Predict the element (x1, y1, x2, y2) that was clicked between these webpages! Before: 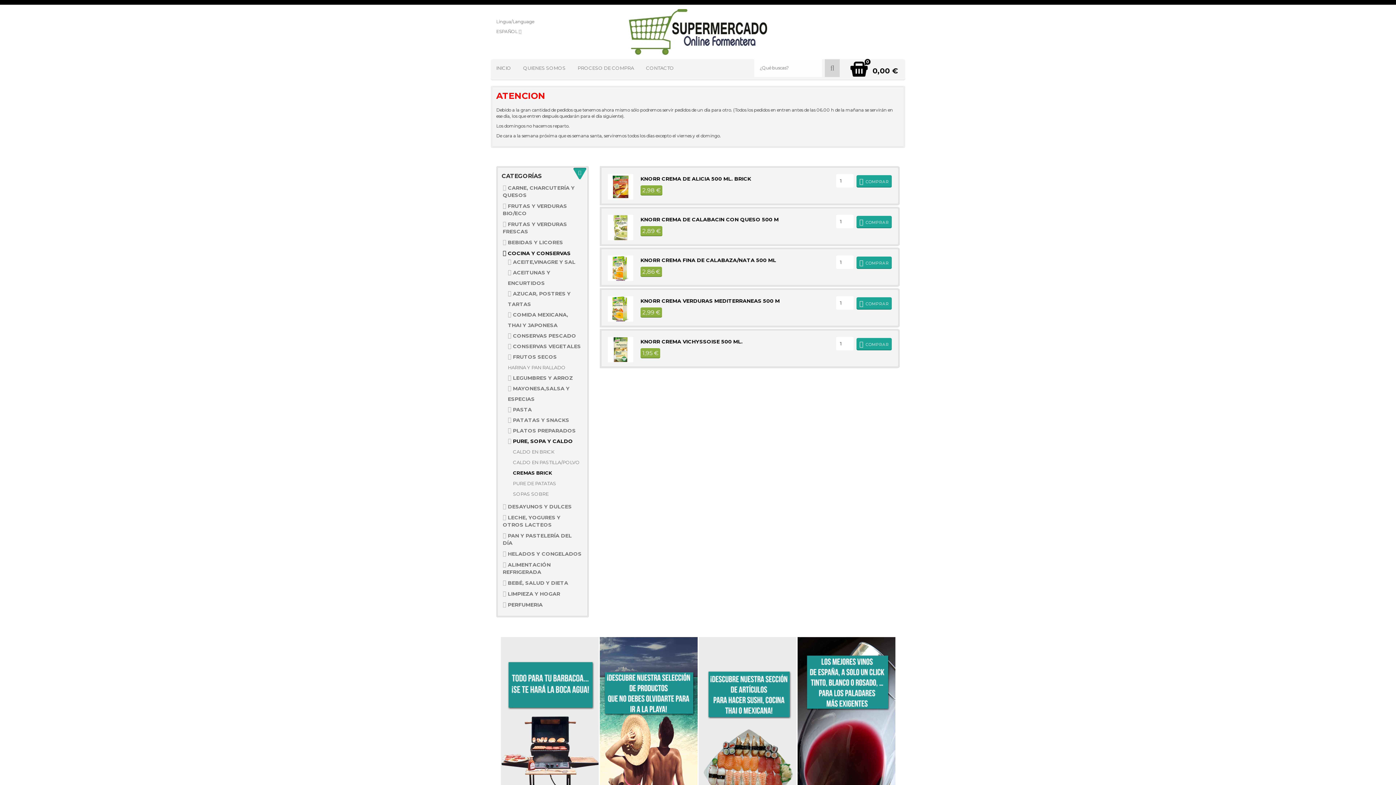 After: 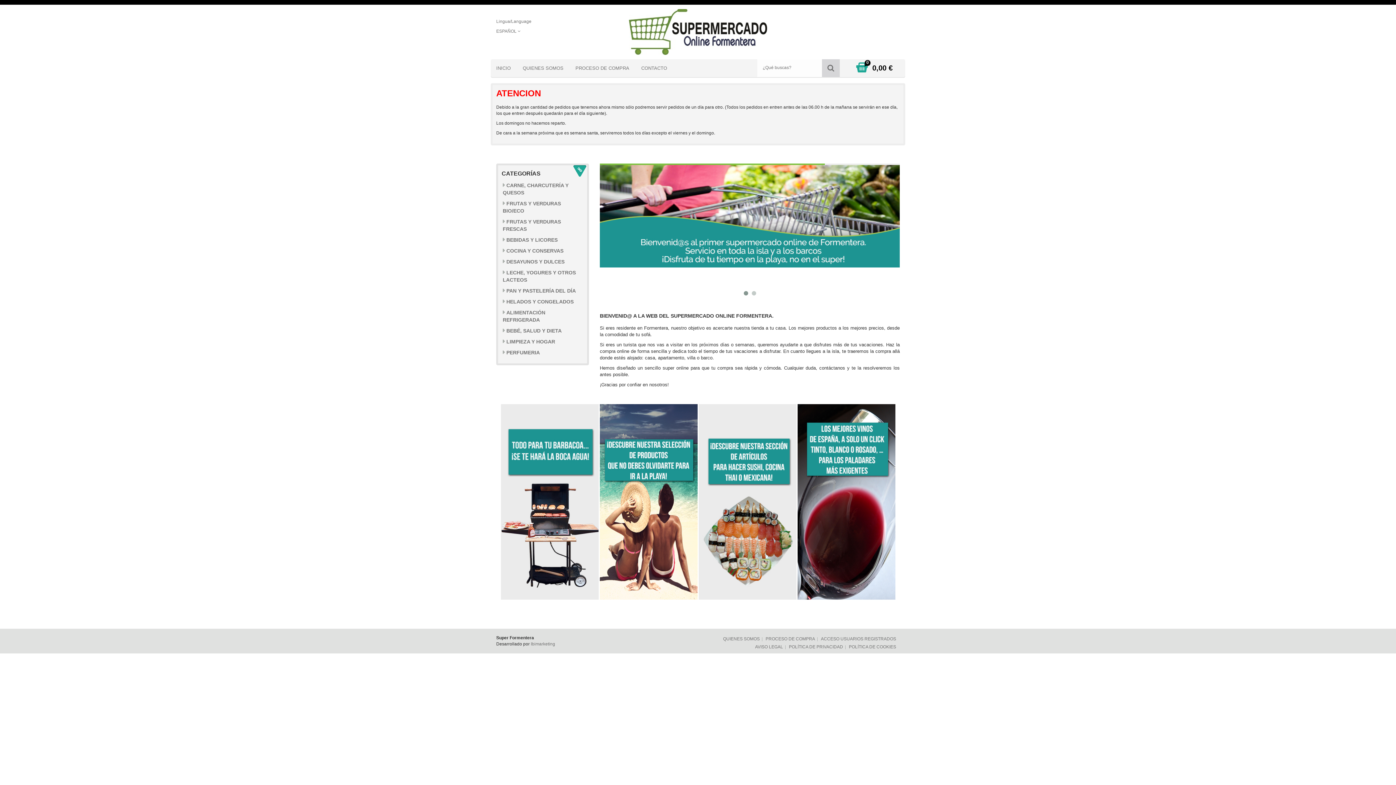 Action: label: INICIO bbox: (490, 59, 516, 77)